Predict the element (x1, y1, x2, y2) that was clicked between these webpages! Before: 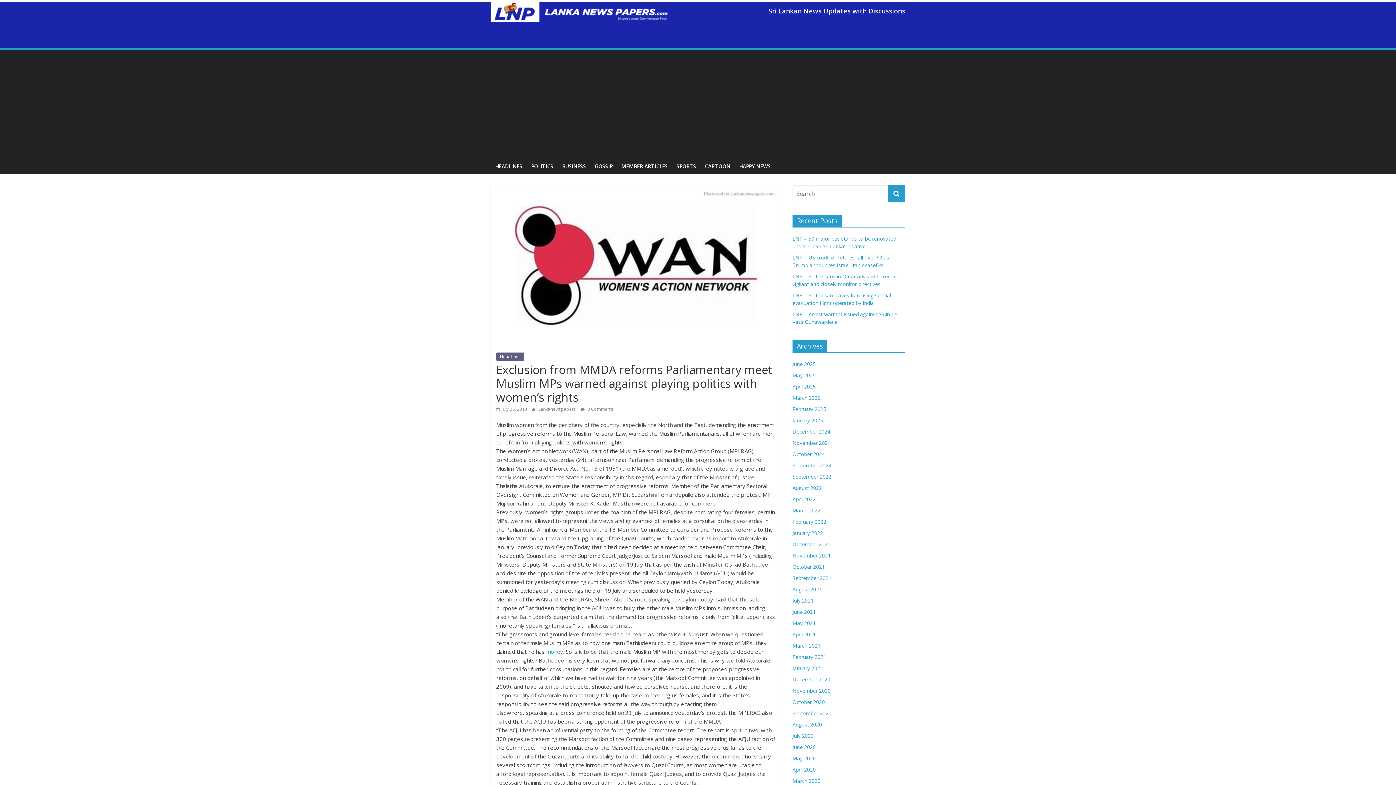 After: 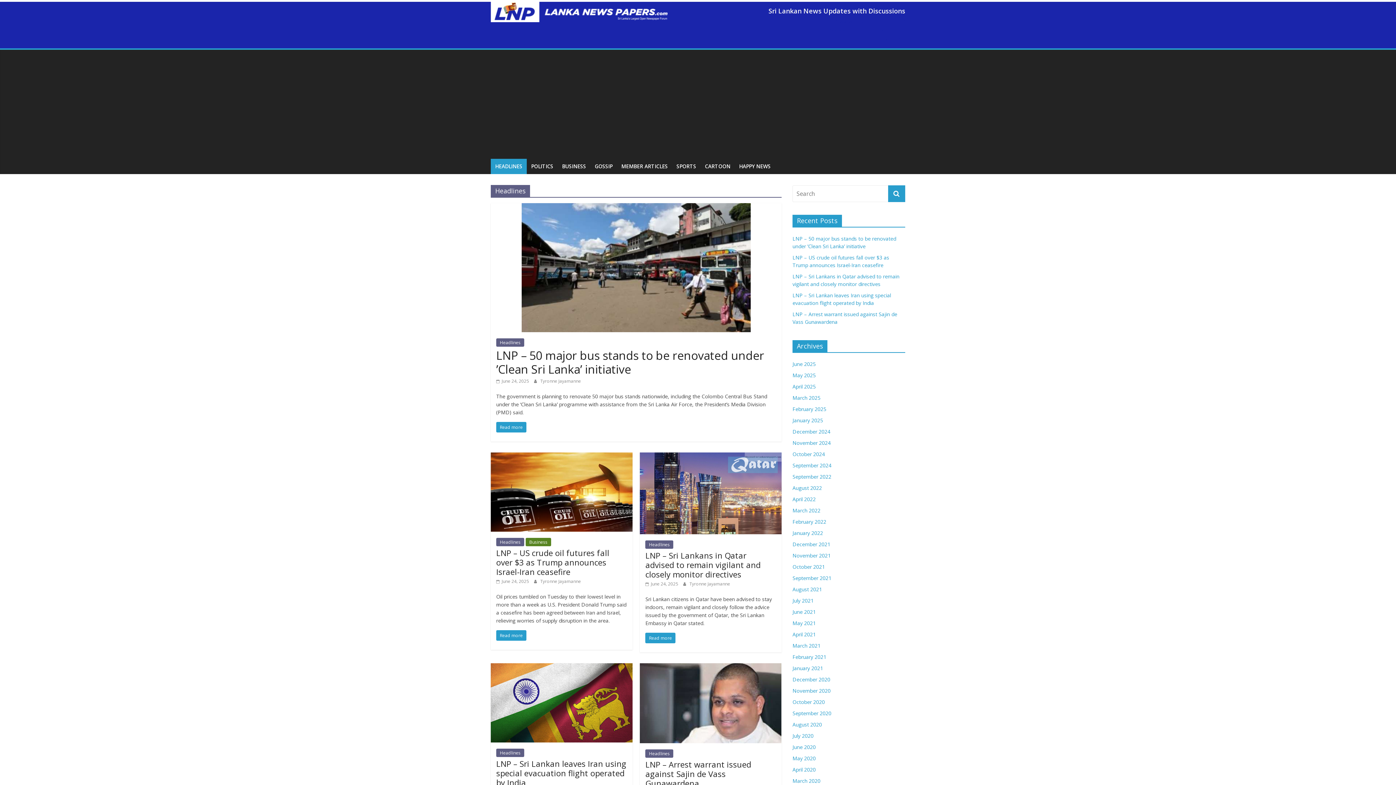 Action: bbox: (490, 158, 526, 174) label: HEADLINES